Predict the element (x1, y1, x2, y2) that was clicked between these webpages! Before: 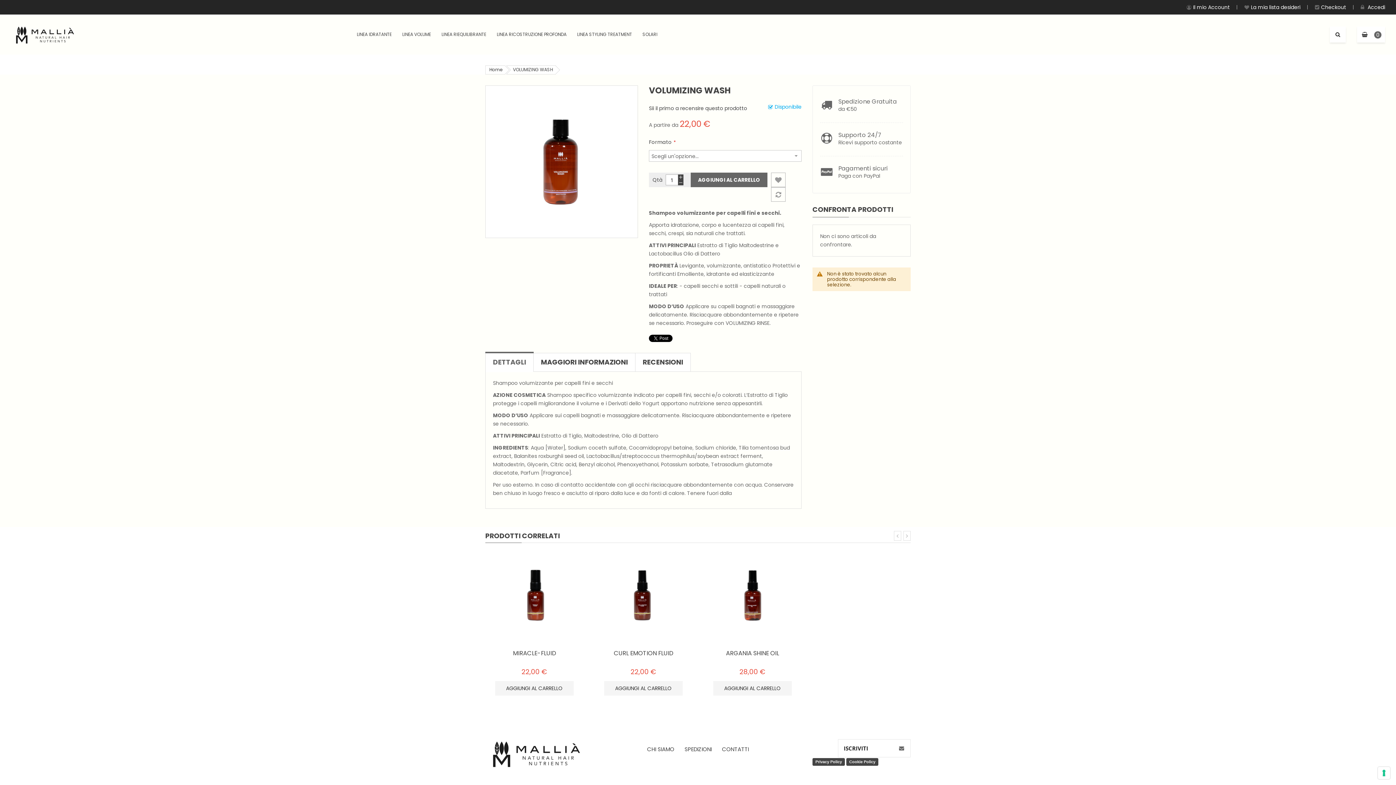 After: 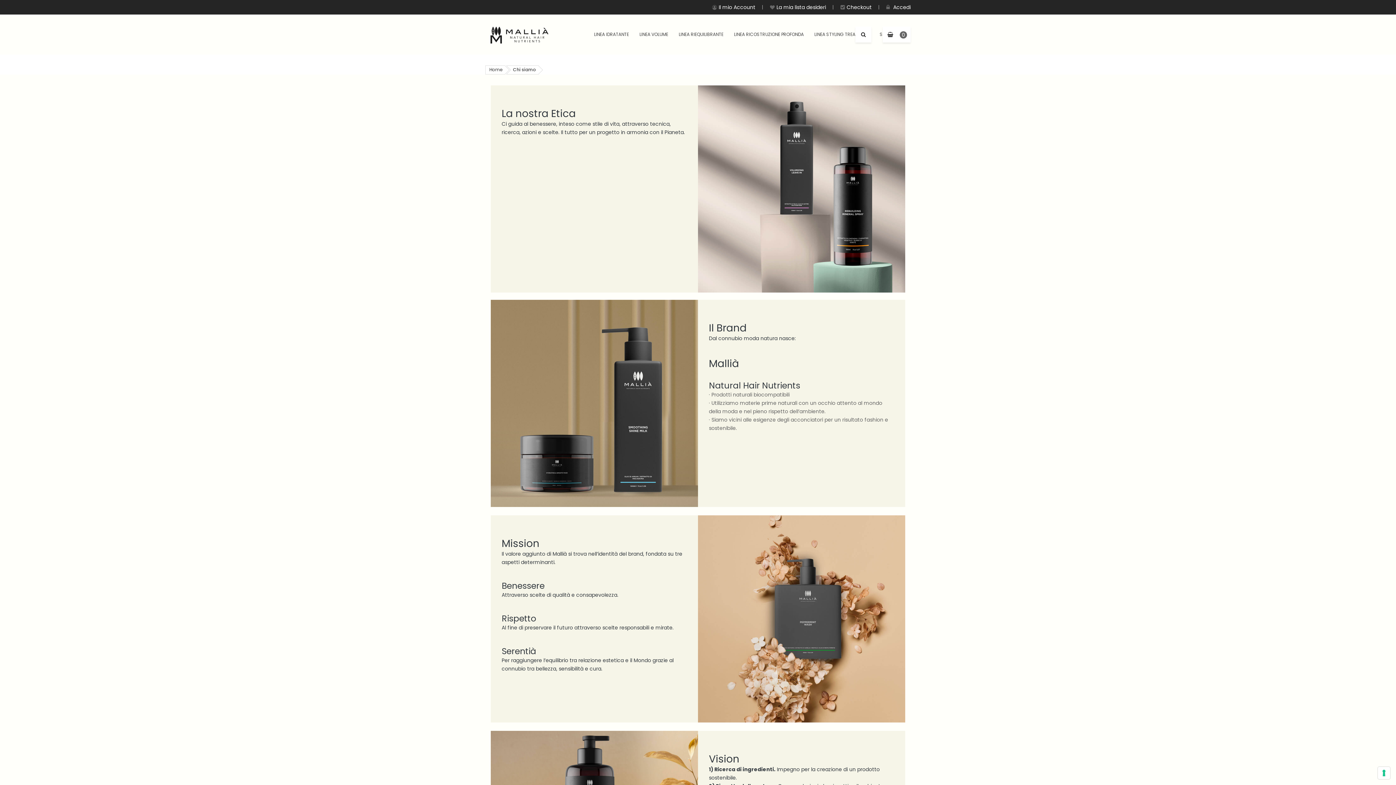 Action: bbox: (647, 745, 674, 753) label: CHI SIAMO